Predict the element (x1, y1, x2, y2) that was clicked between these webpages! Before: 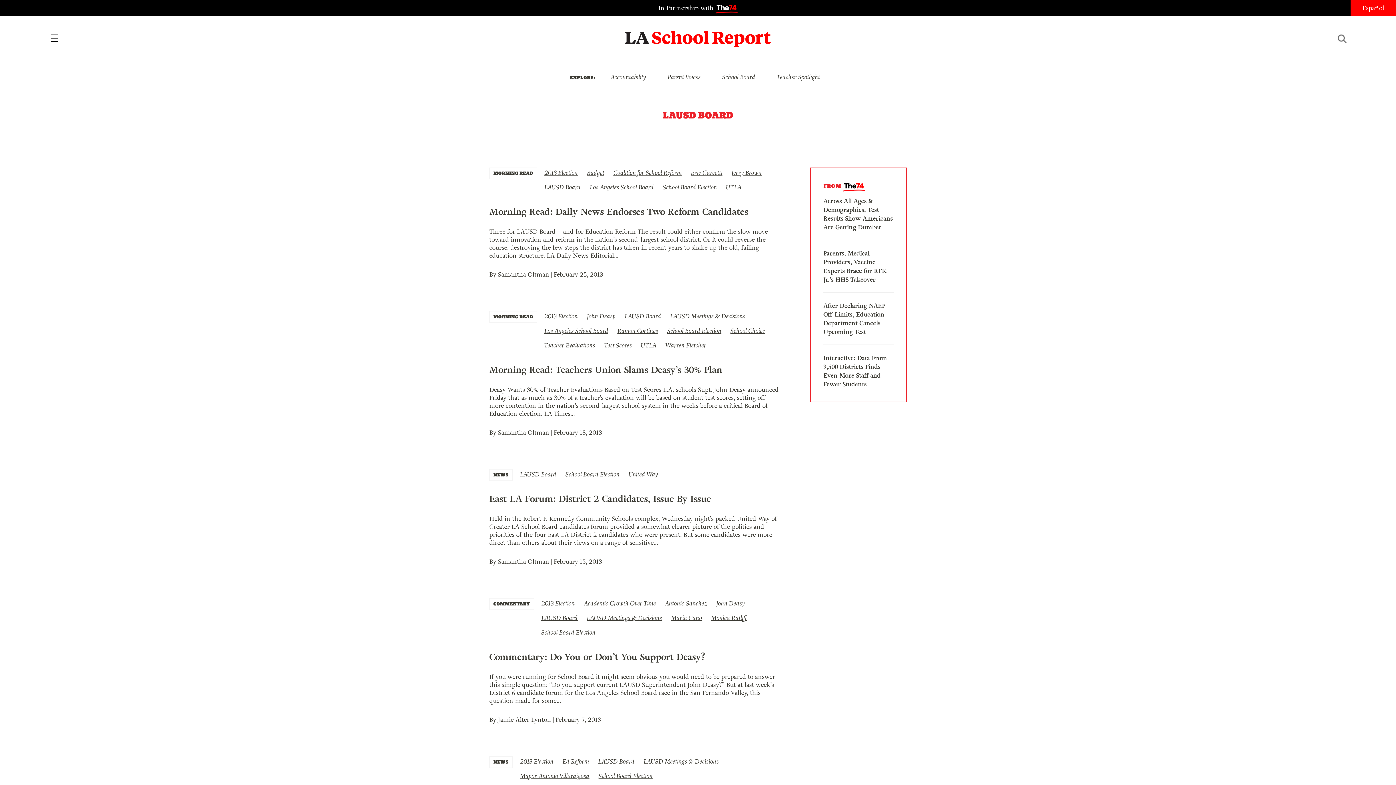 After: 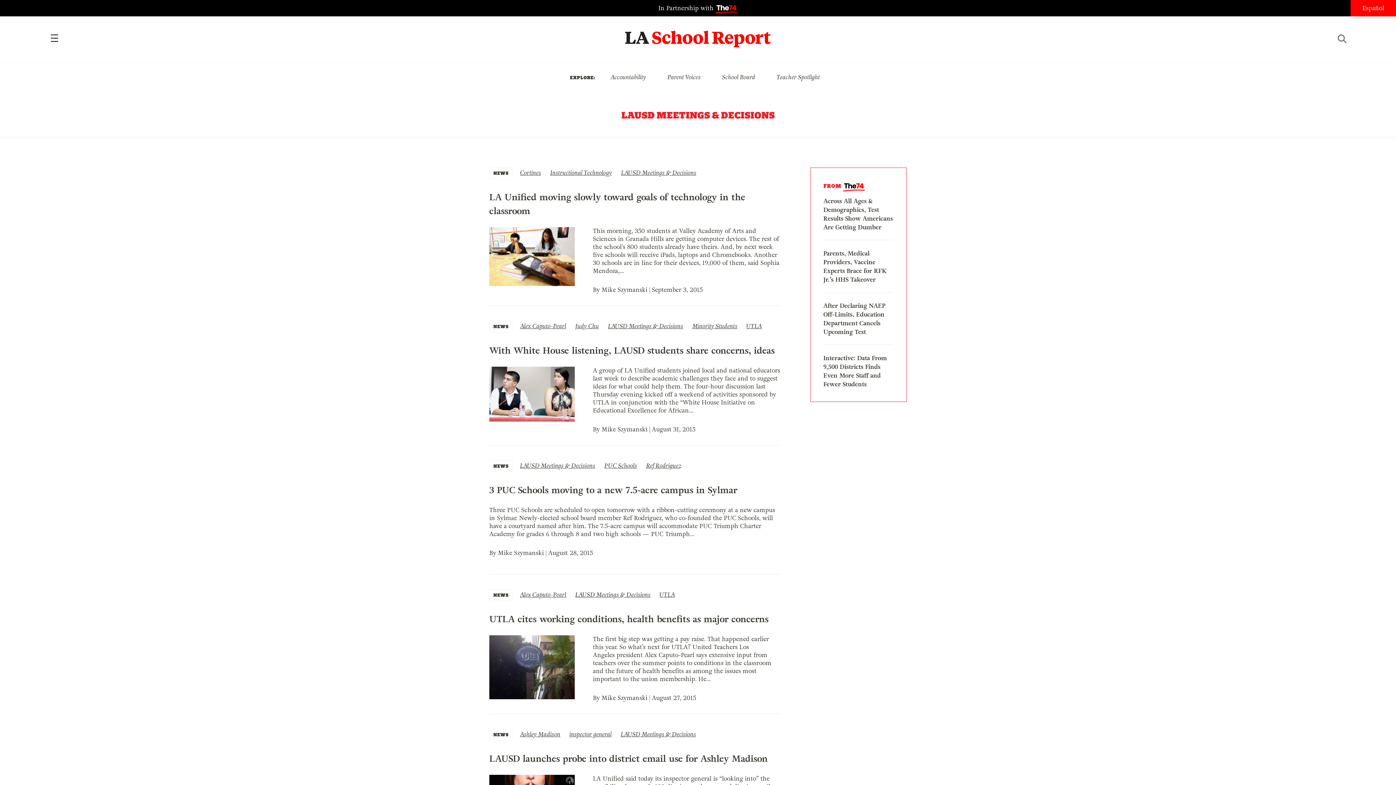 Action: label: LAUSD Meetings & Decisions bbox: (586, 614, 662, 622)